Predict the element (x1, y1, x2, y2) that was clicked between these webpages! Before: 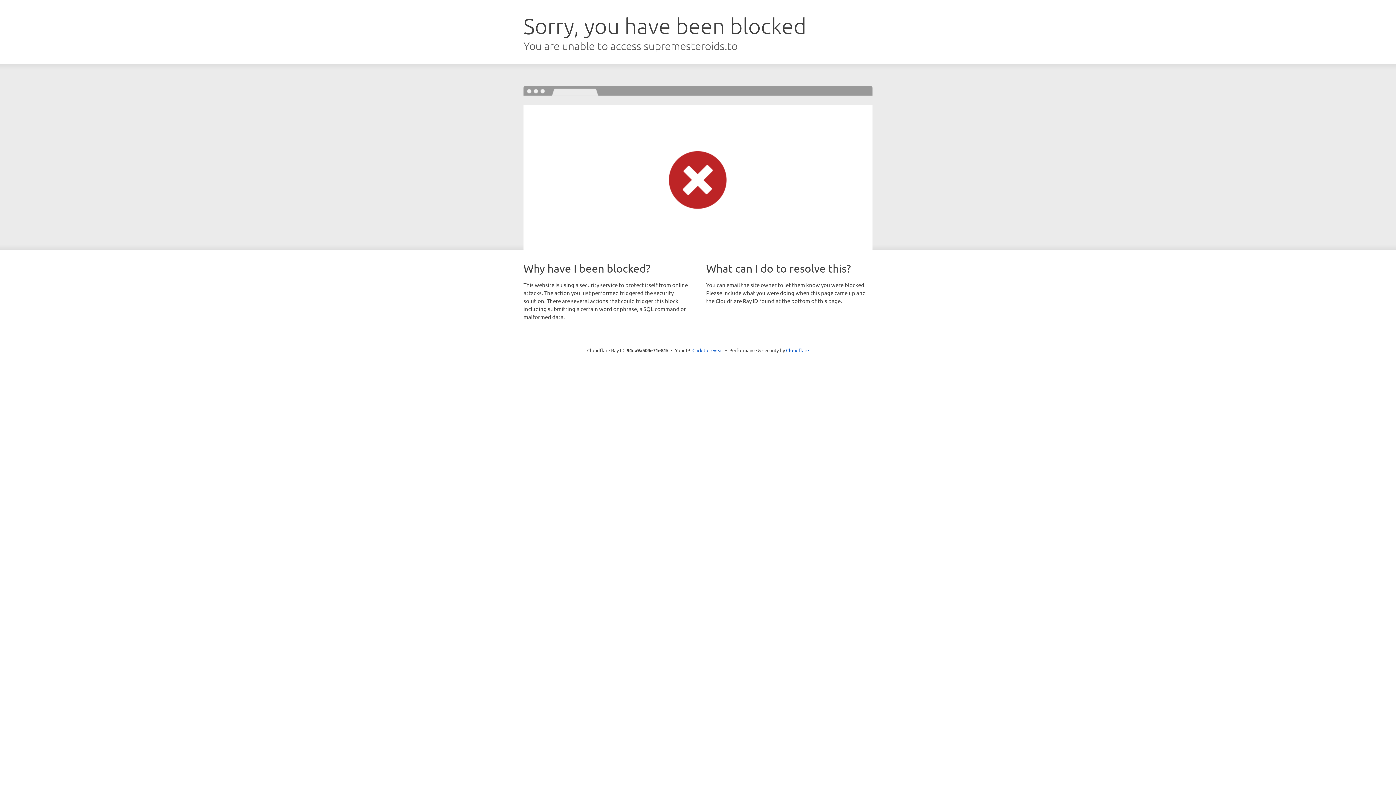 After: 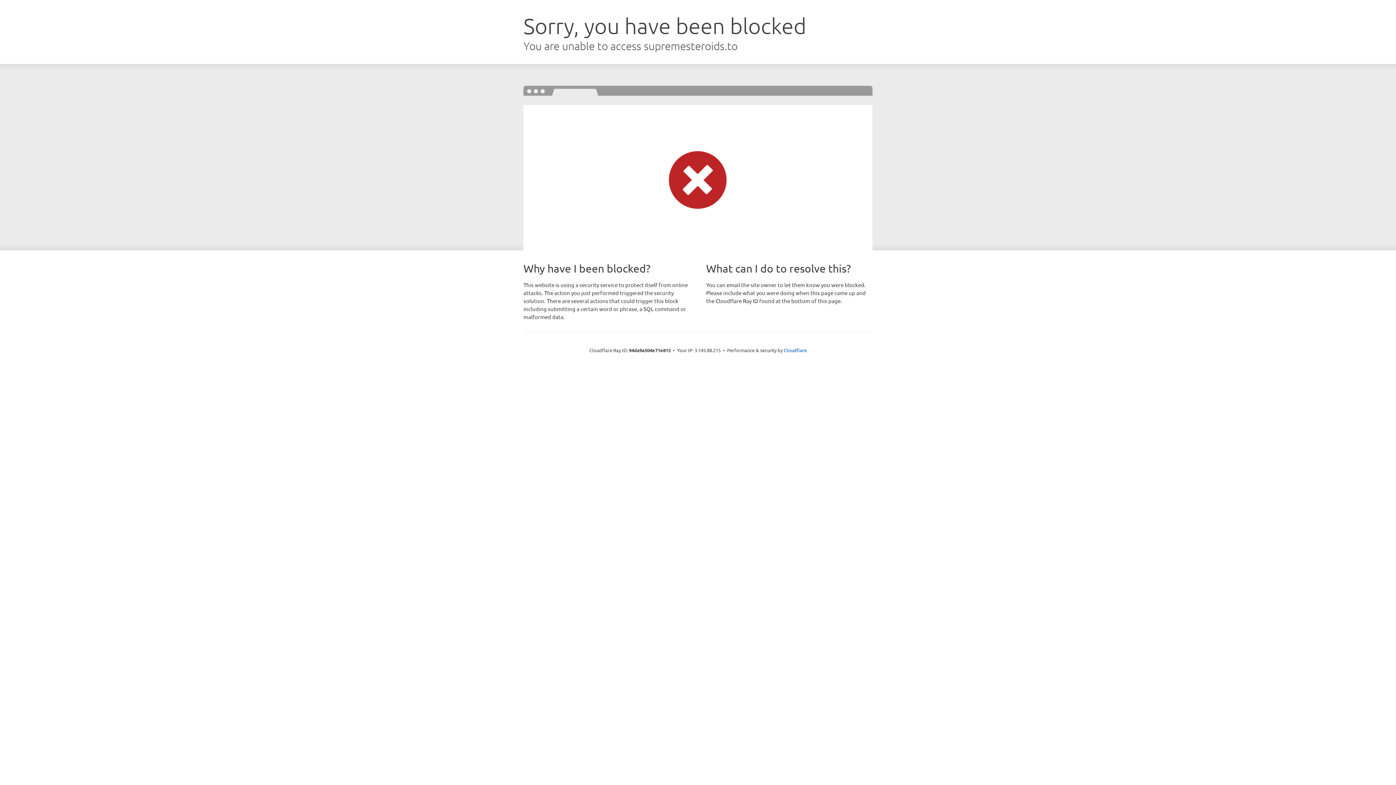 Action: bbox: (692, 346, 723, 353) label: Click to reveal